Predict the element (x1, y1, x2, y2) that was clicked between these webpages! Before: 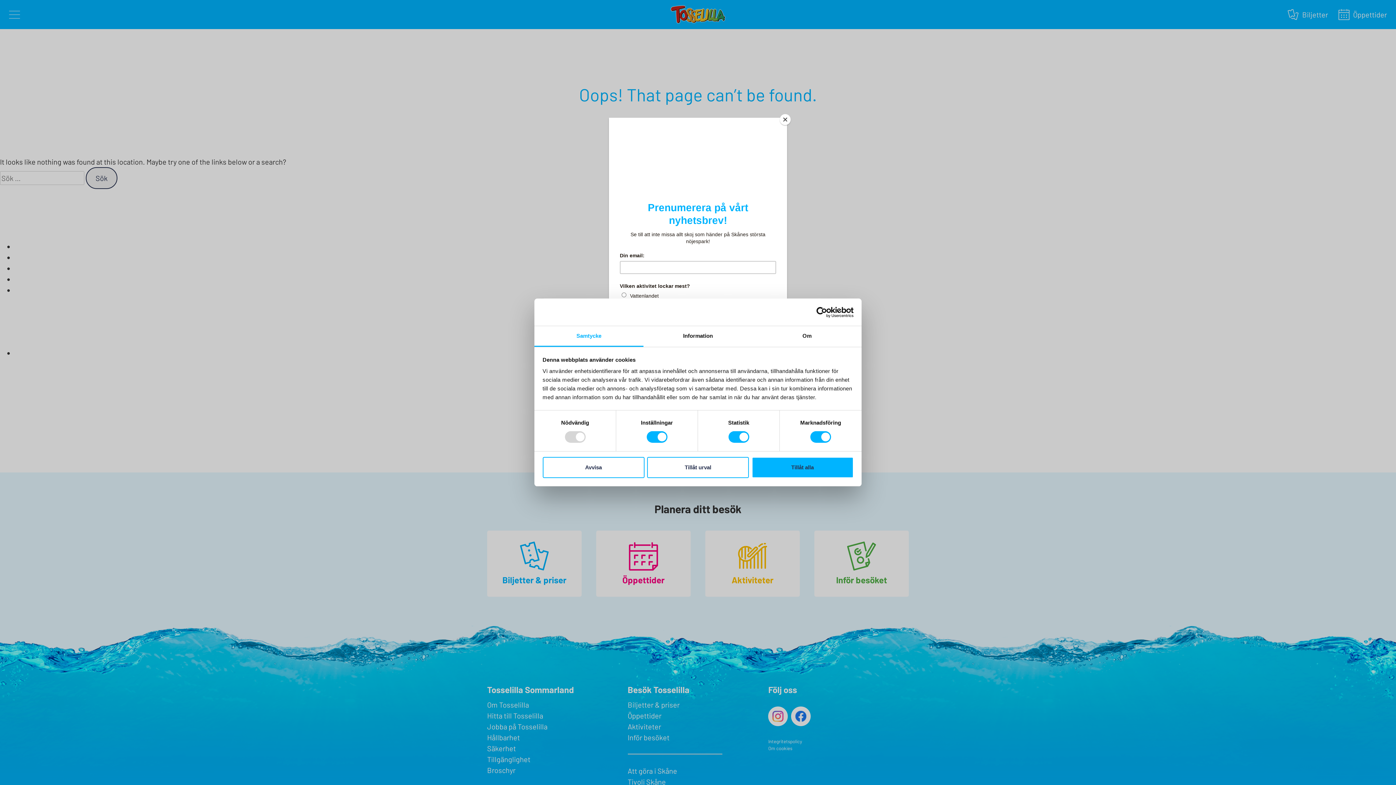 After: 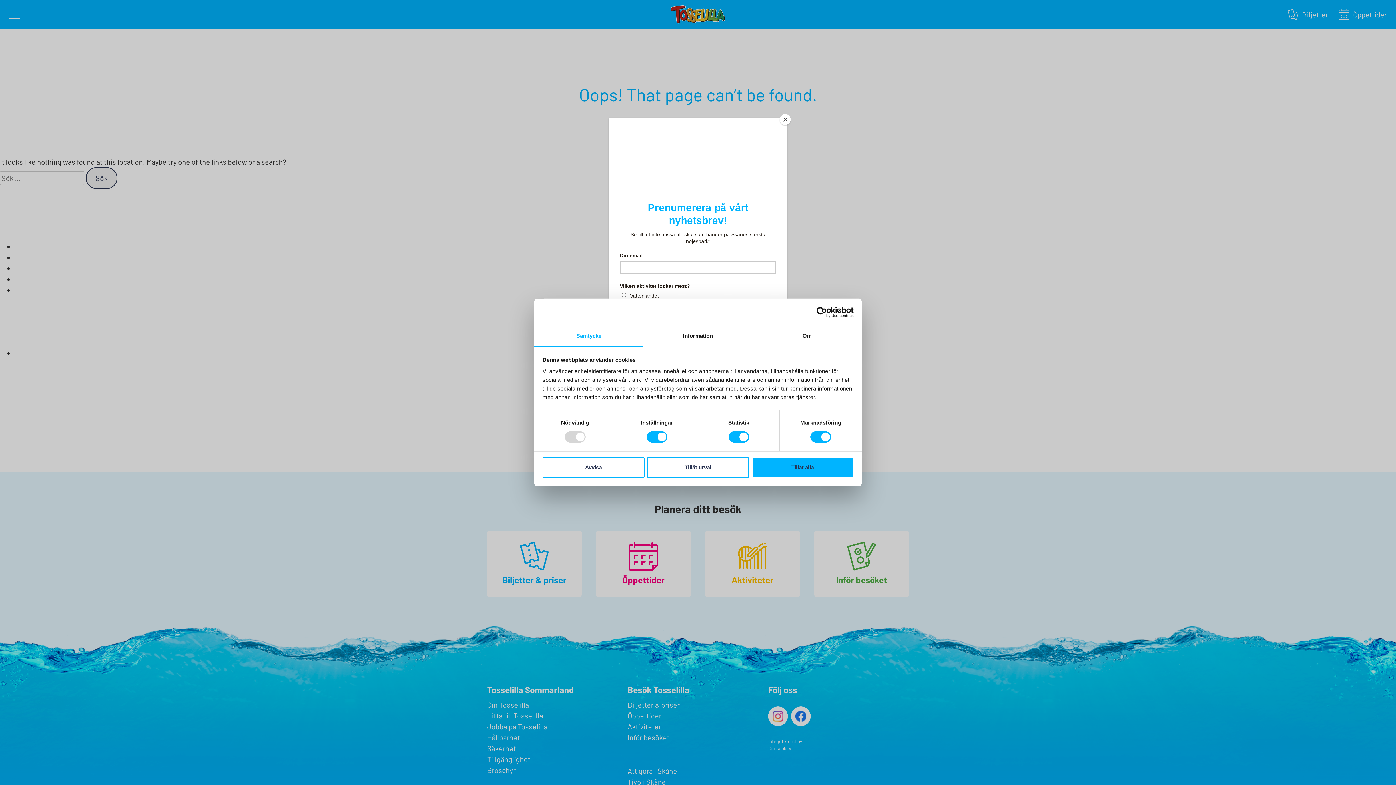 Action: bbox: (534, 326, 643, 347) label: Samtycke